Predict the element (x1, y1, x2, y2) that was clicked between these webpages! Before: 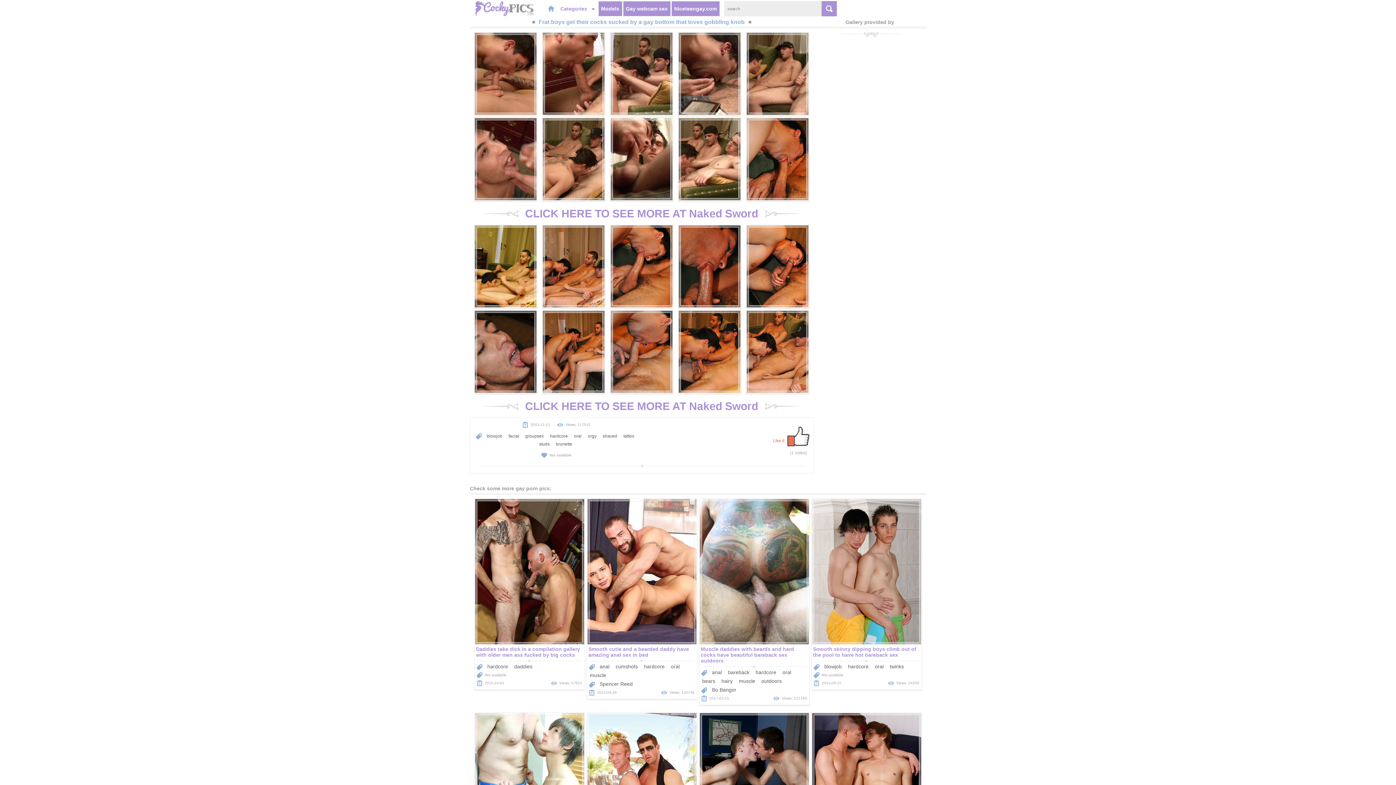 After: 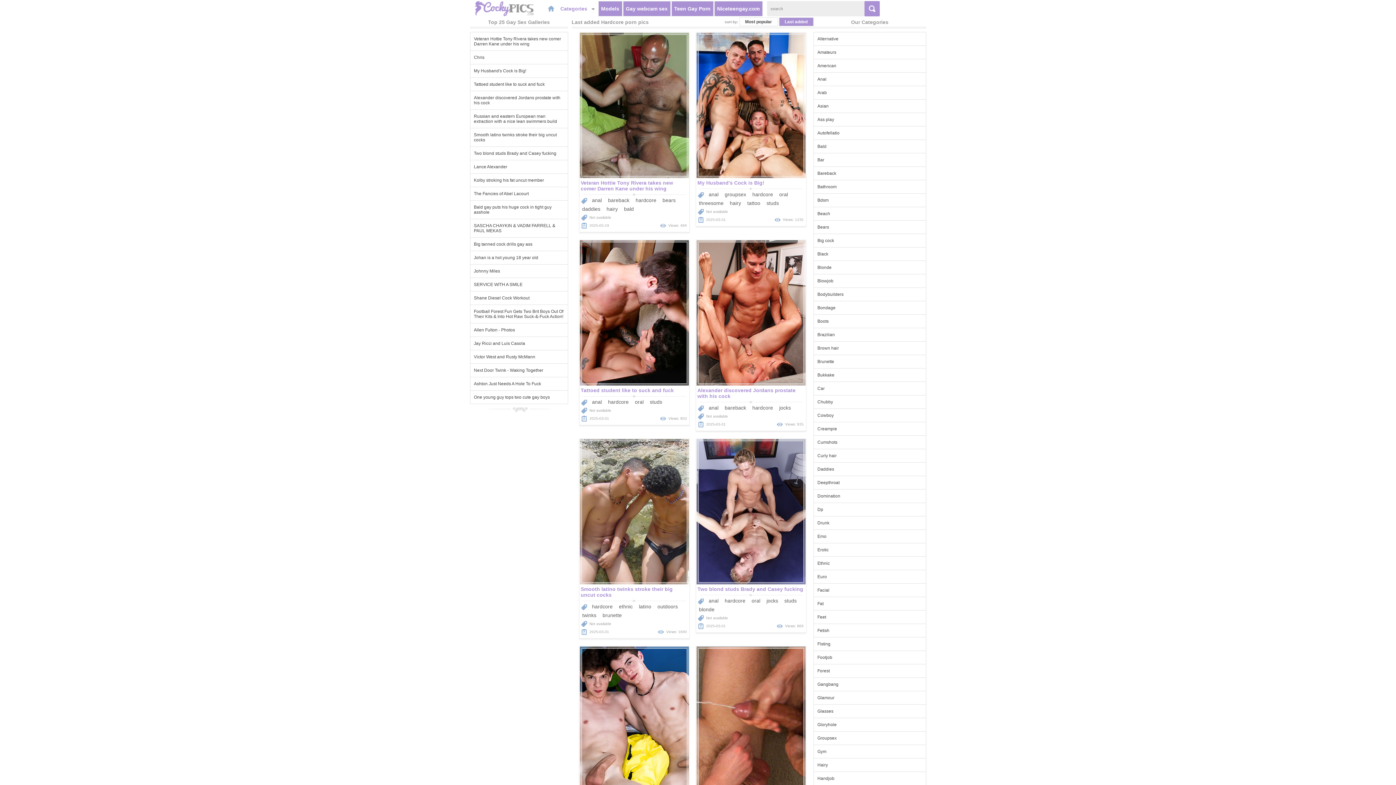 Action: label: hardcore bbox: (548, 432, 570, 440)